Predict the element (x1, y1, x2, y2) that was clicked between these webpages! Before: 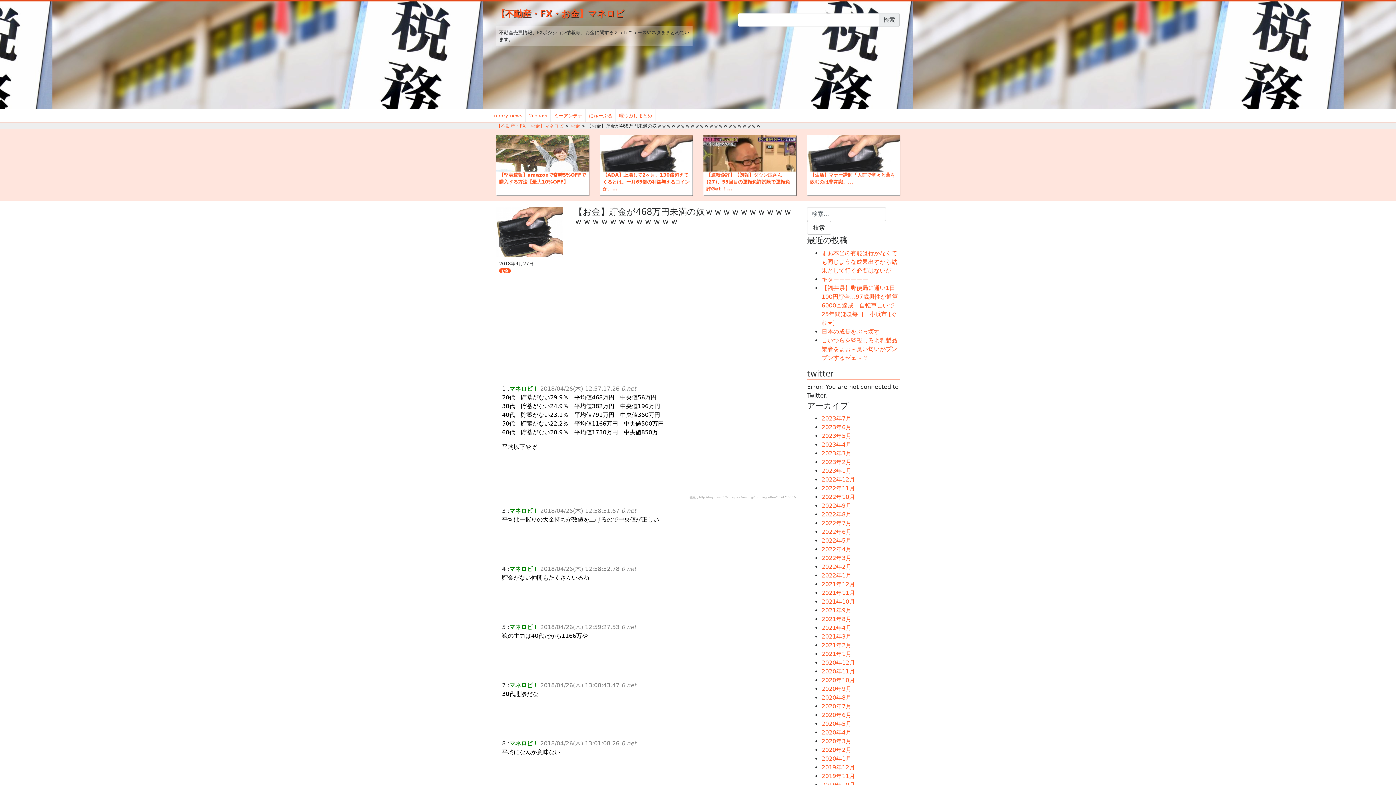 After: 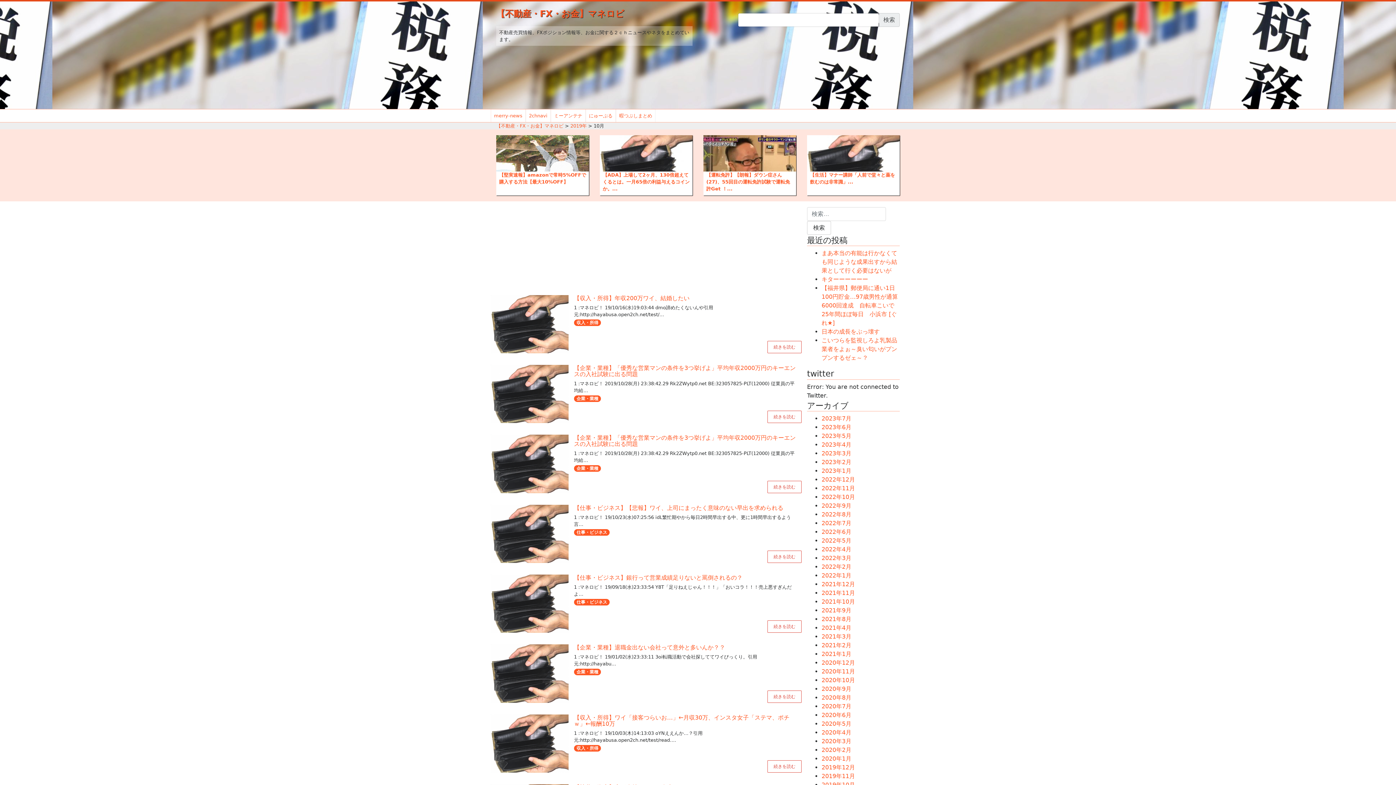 Action: bbox: (821, 781, 855, 788) label: 2019年10月